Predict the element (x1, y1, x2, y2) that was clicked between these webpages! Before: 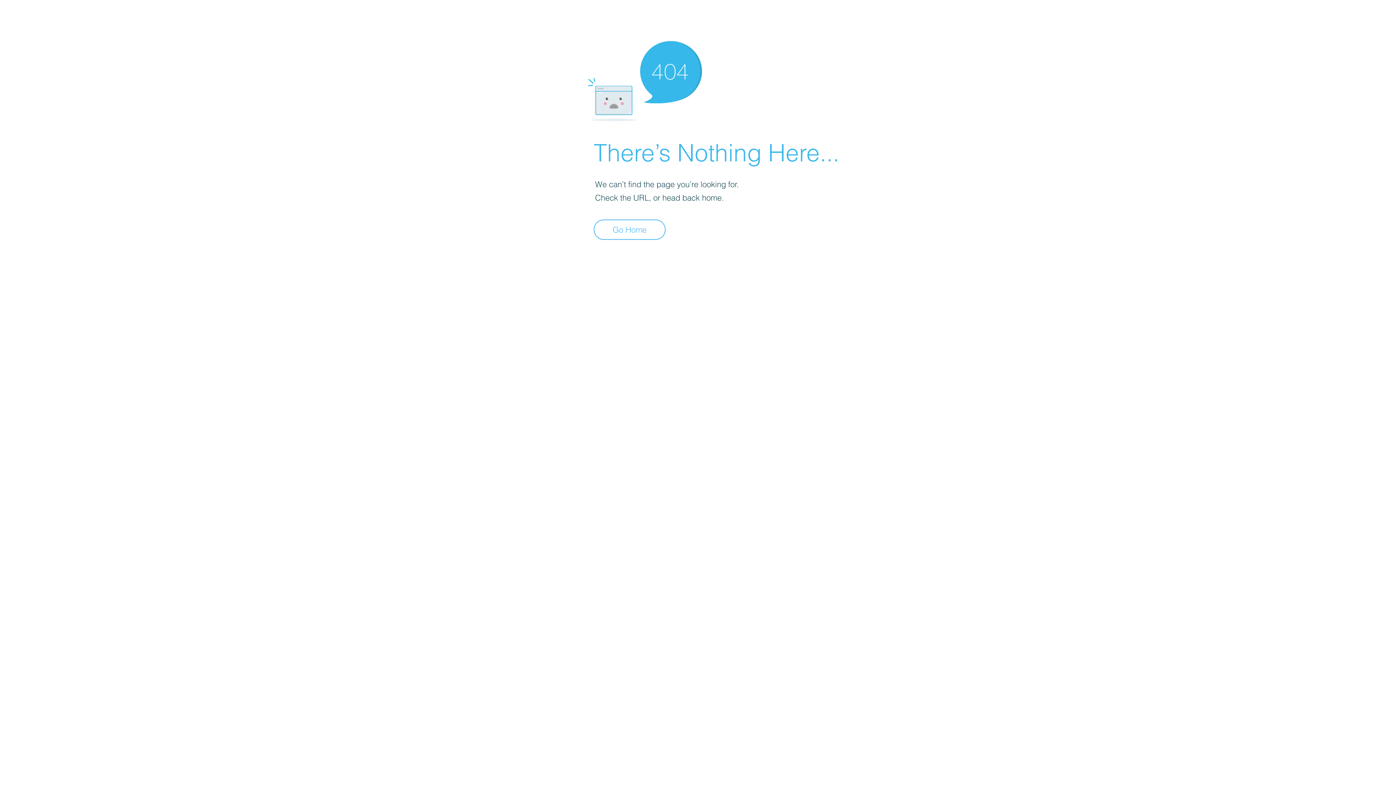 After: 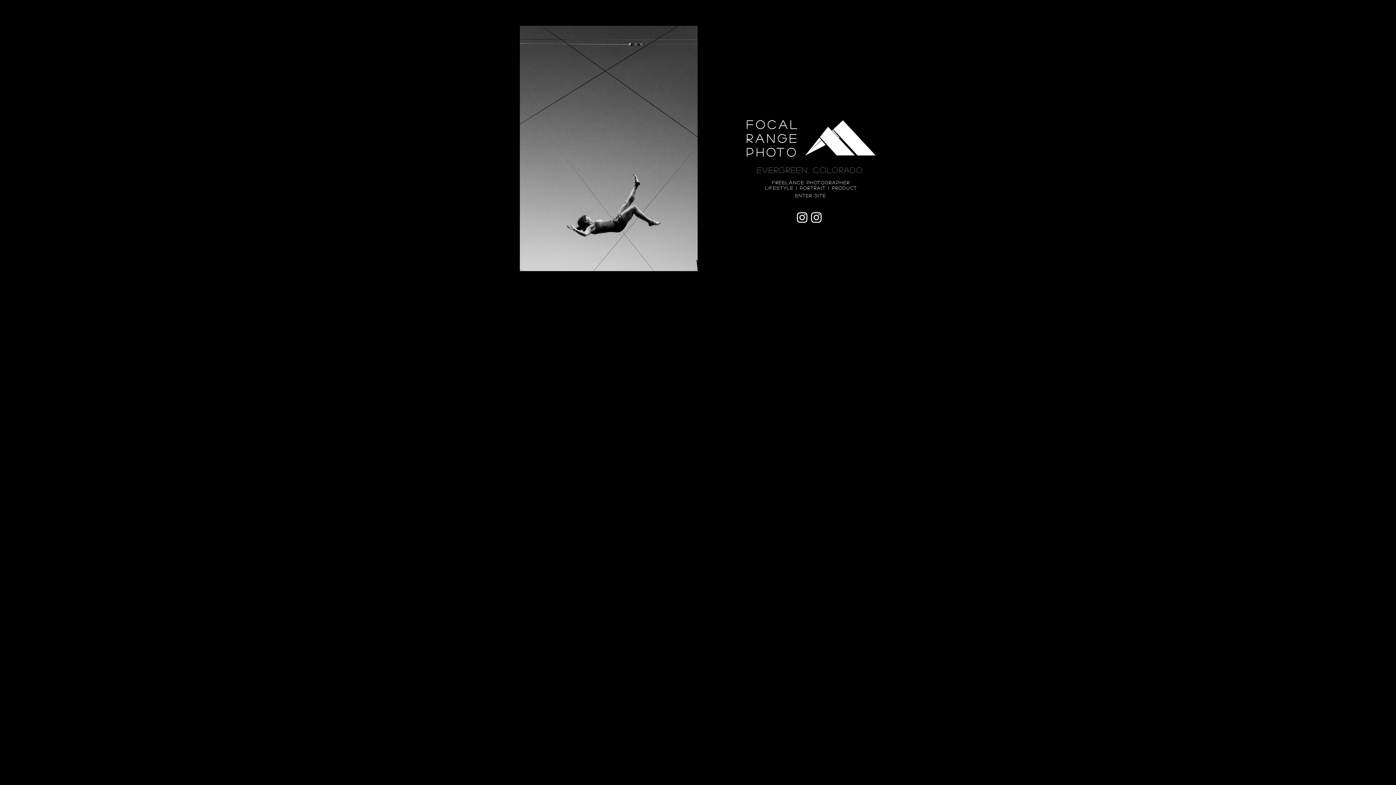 Action: label: Go Home bbox: (593, 219, 665, 240)